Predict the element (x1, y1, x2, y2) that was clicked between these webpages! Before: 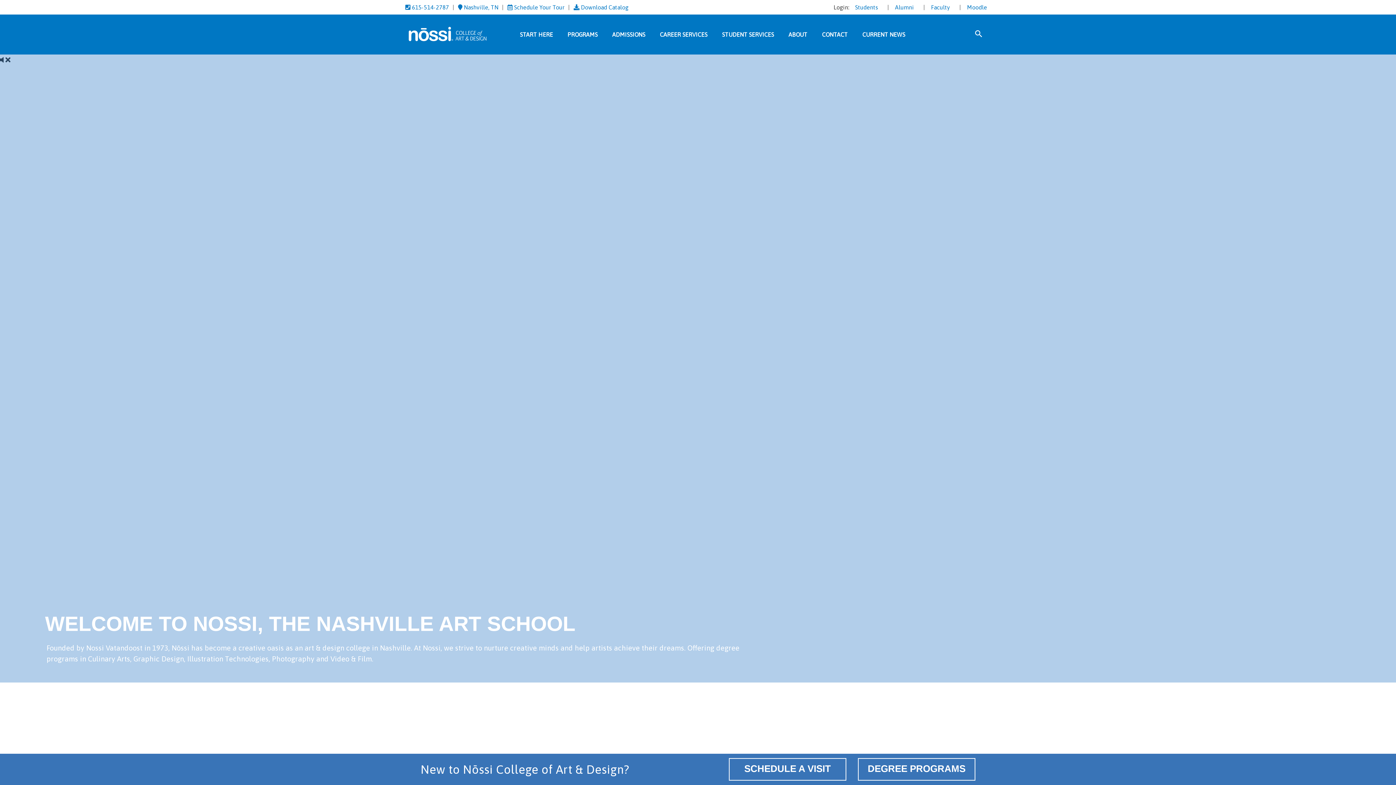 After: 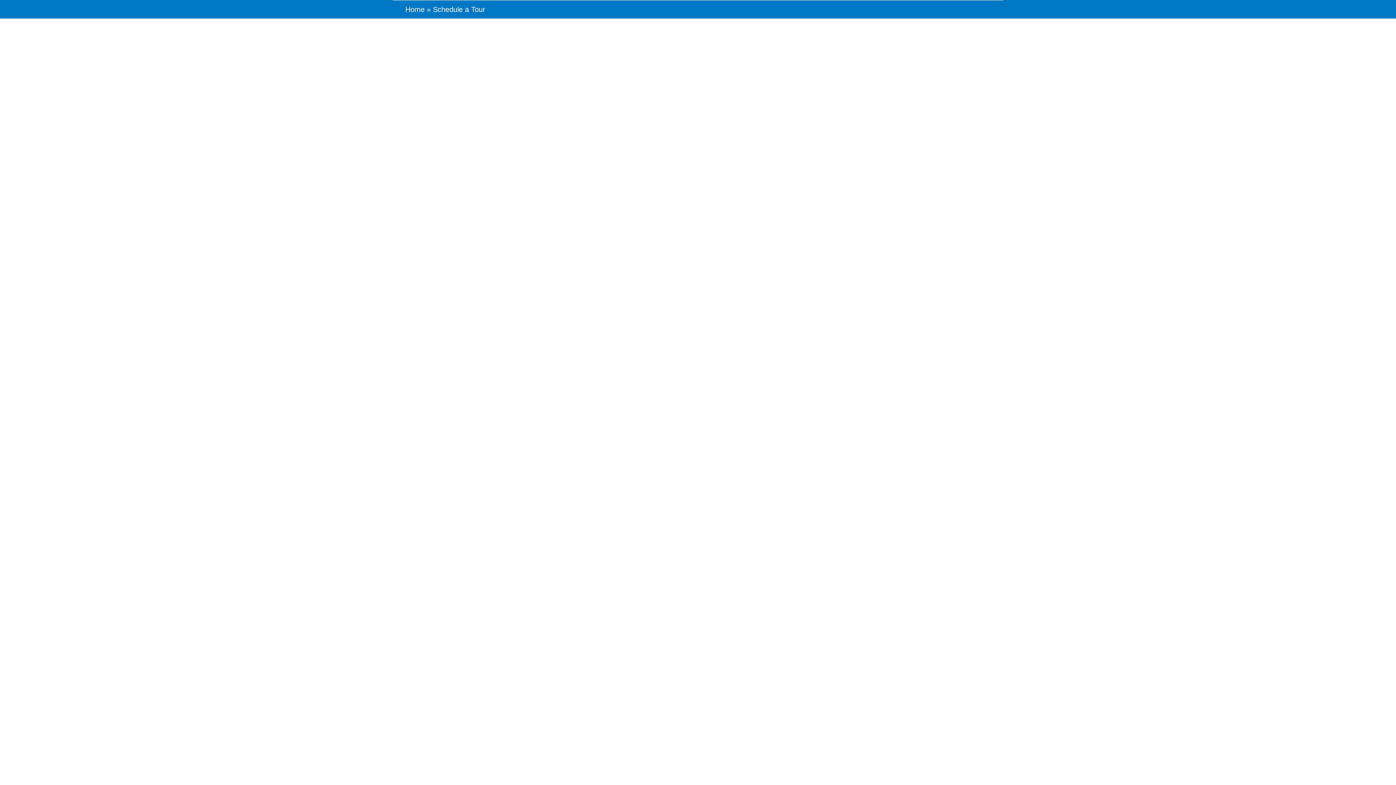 Action: bbox: (729, 758, 846, 781) label: Schedule a visit